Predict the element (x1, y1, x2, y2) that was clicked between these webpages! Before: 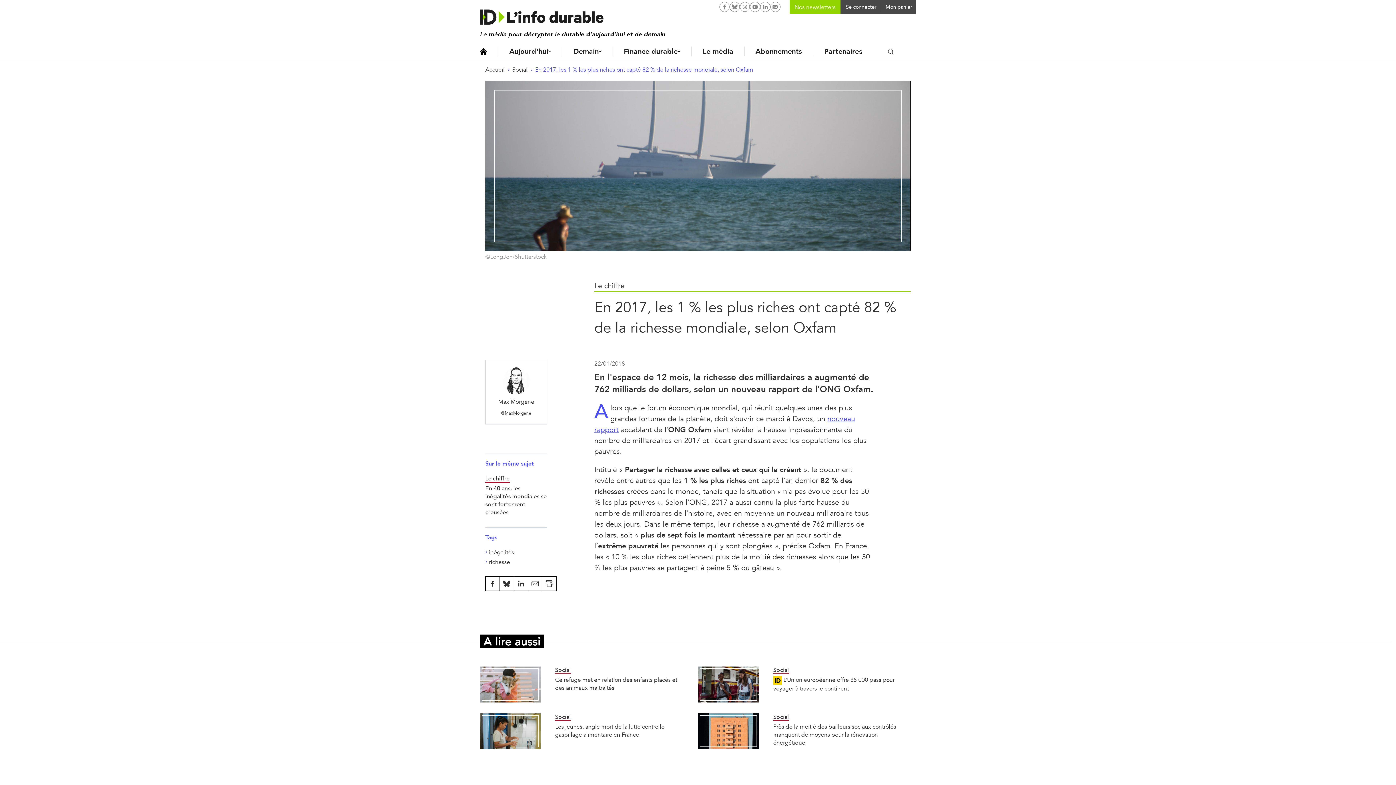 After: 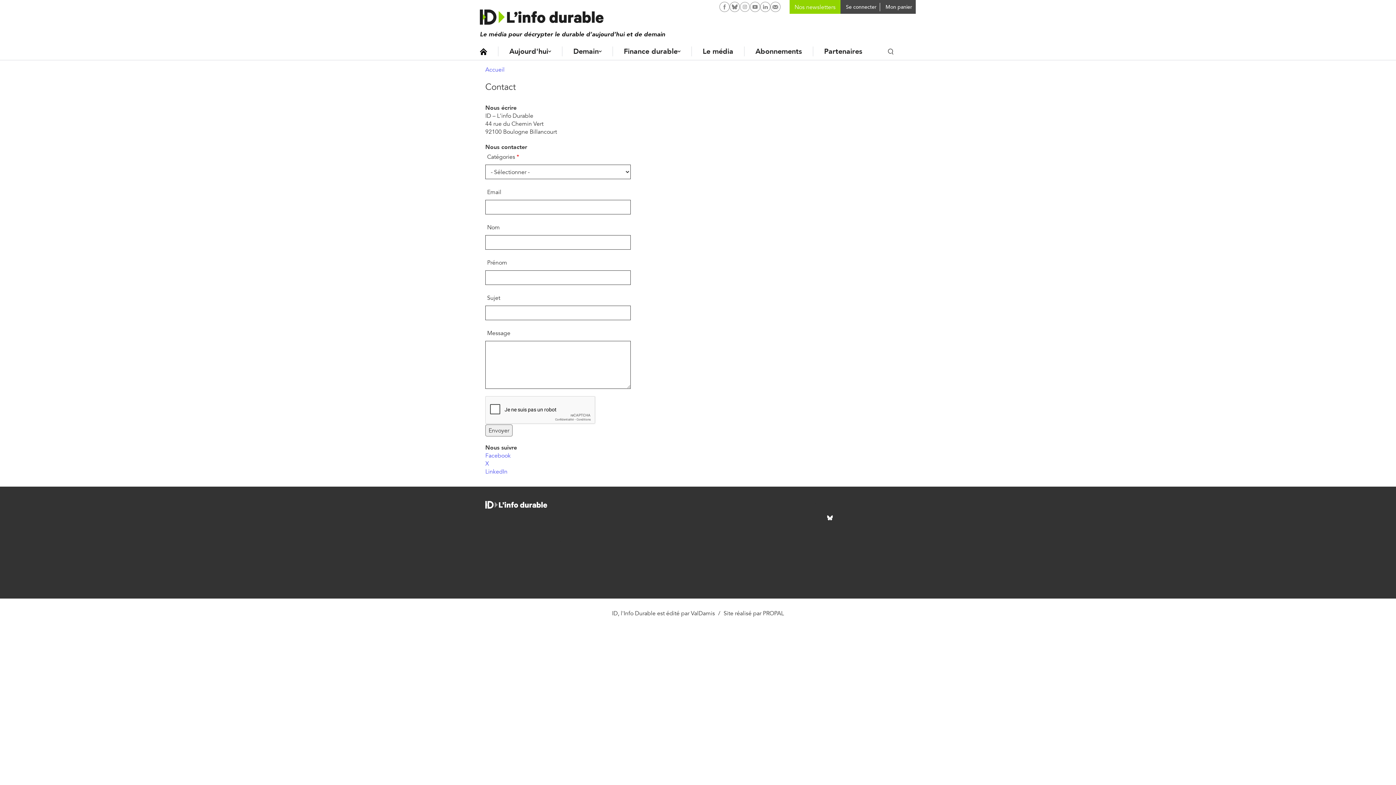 Action: bbox: (770, 1, 780, 12) label: L'infodurable sur Linkedin